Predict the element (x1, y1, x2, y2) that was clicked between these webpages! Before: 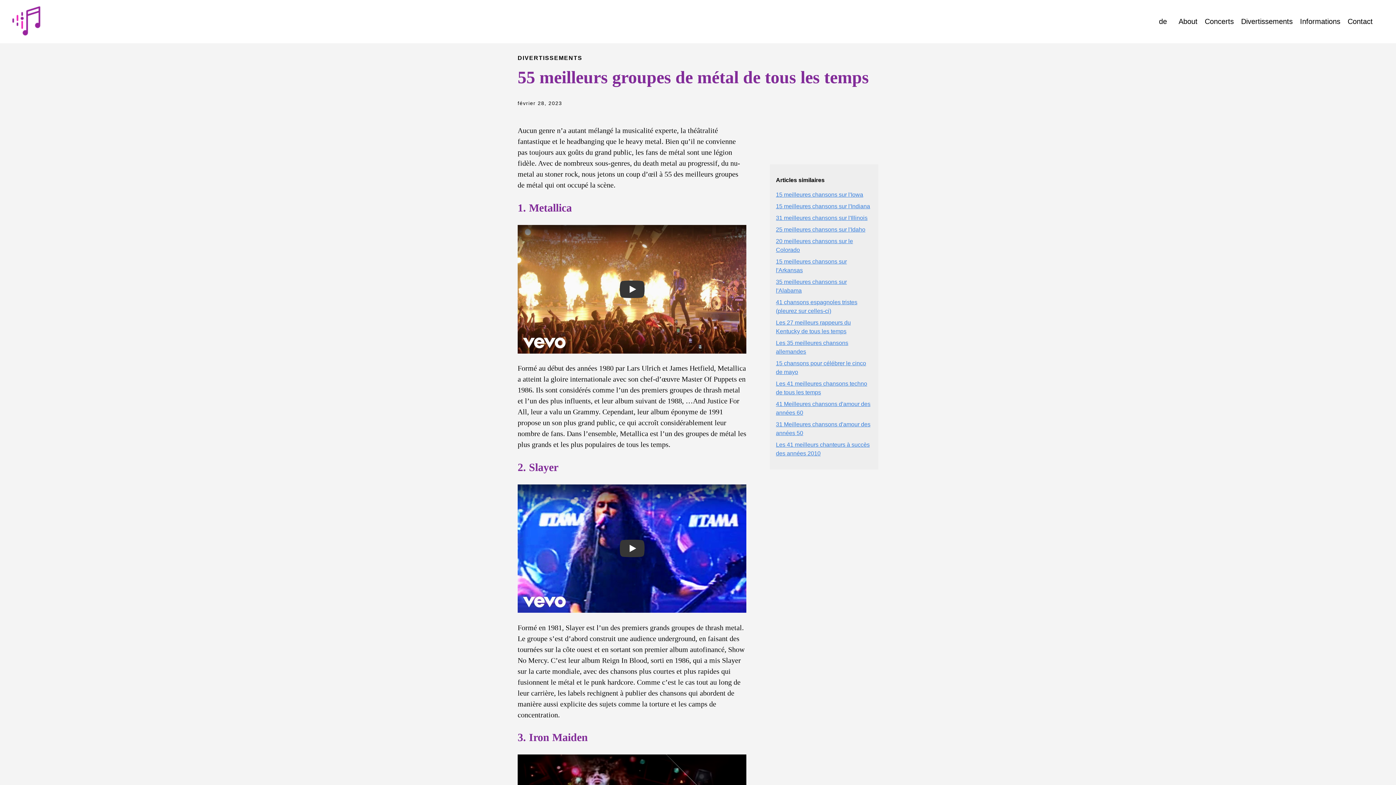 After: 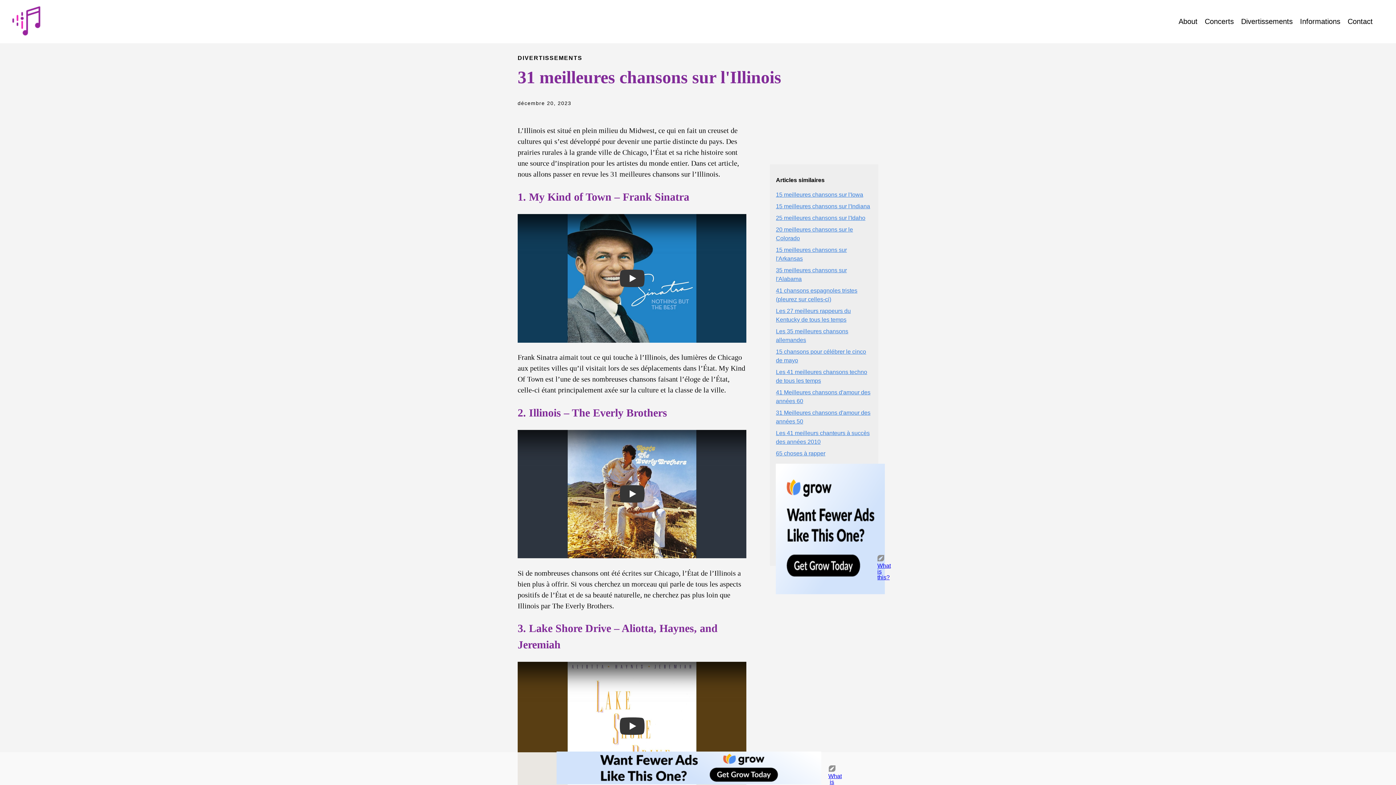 Action: label: 31 meilleures chansons sur l'Illinois bbox: (776, 214, 867, 221)